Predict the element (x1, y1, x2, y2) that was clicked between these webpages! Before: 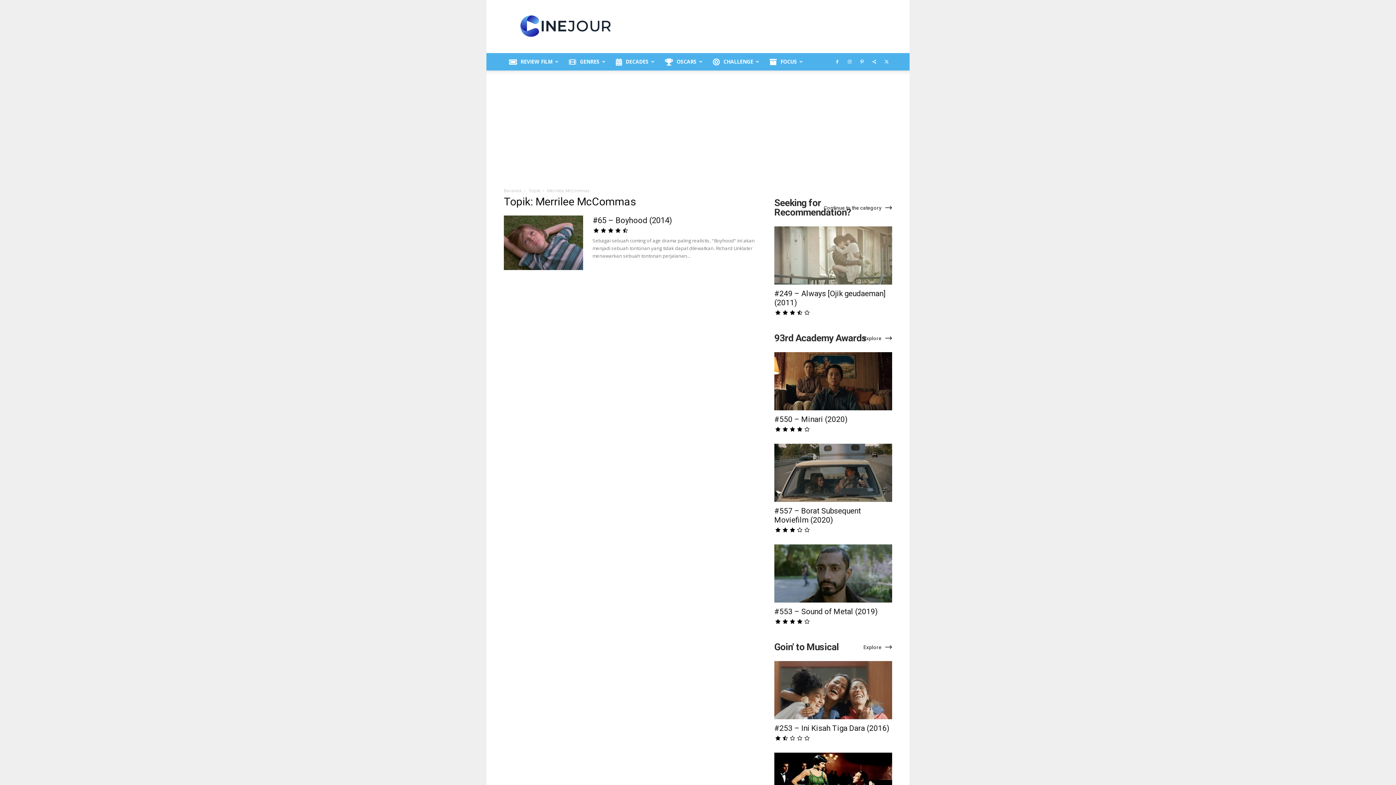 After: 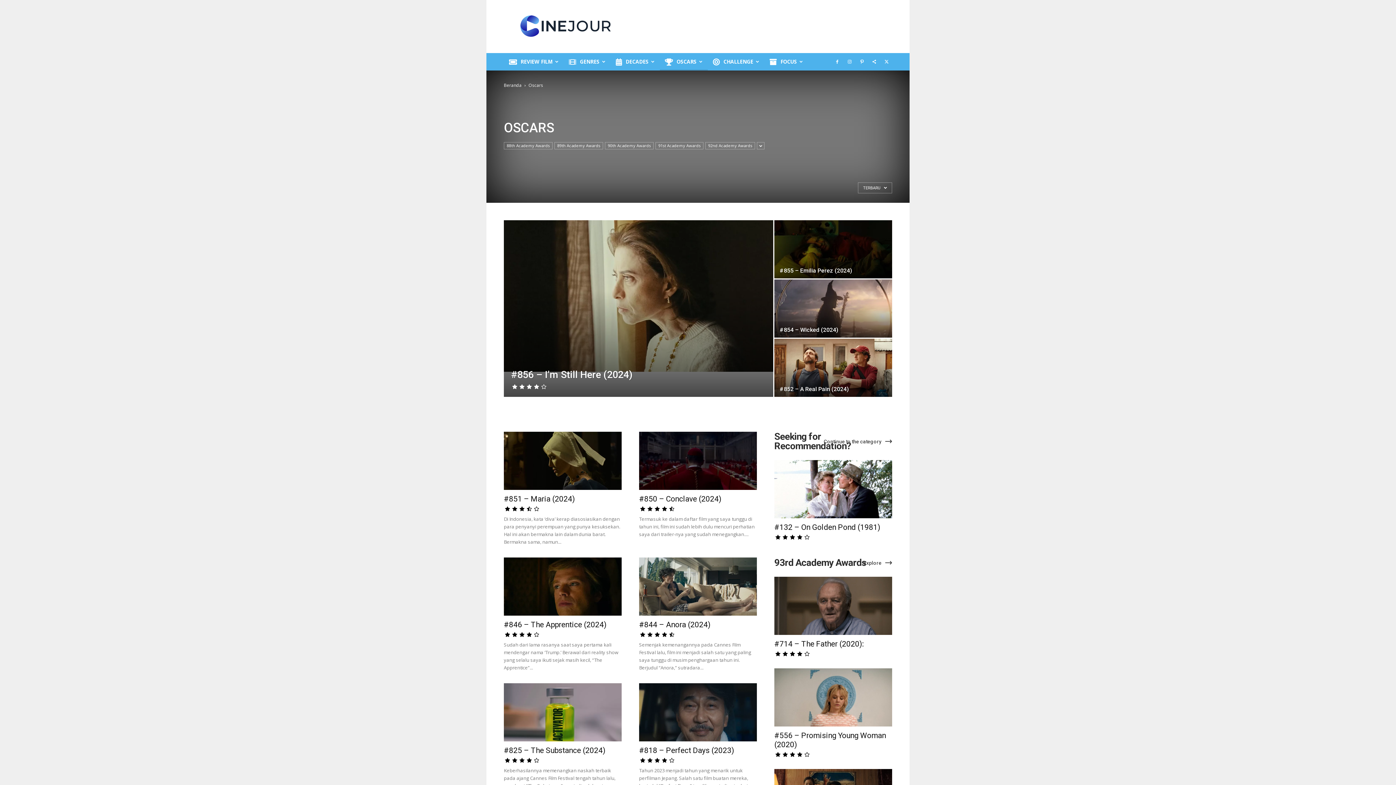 Action: label: OSCARS bbox: (660, 53, 708, 70)